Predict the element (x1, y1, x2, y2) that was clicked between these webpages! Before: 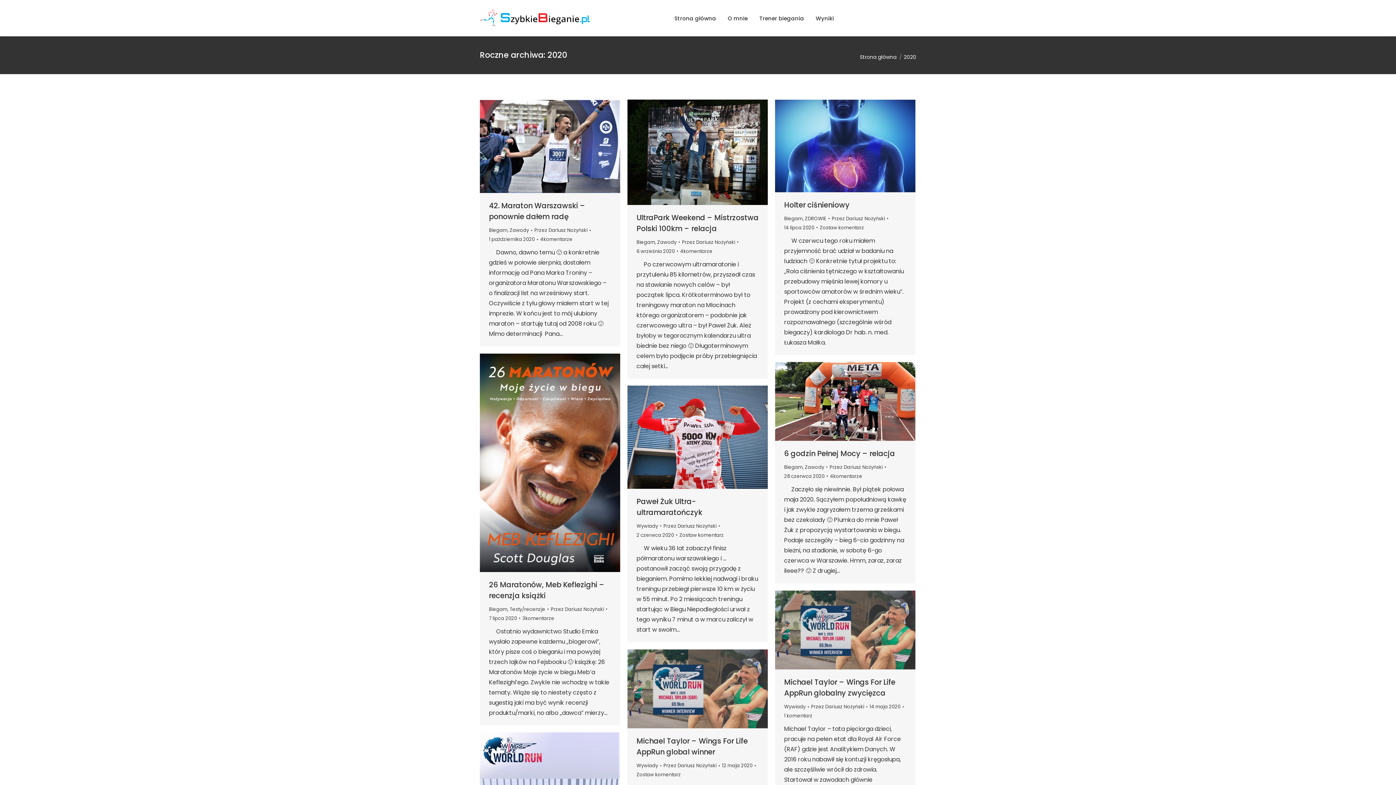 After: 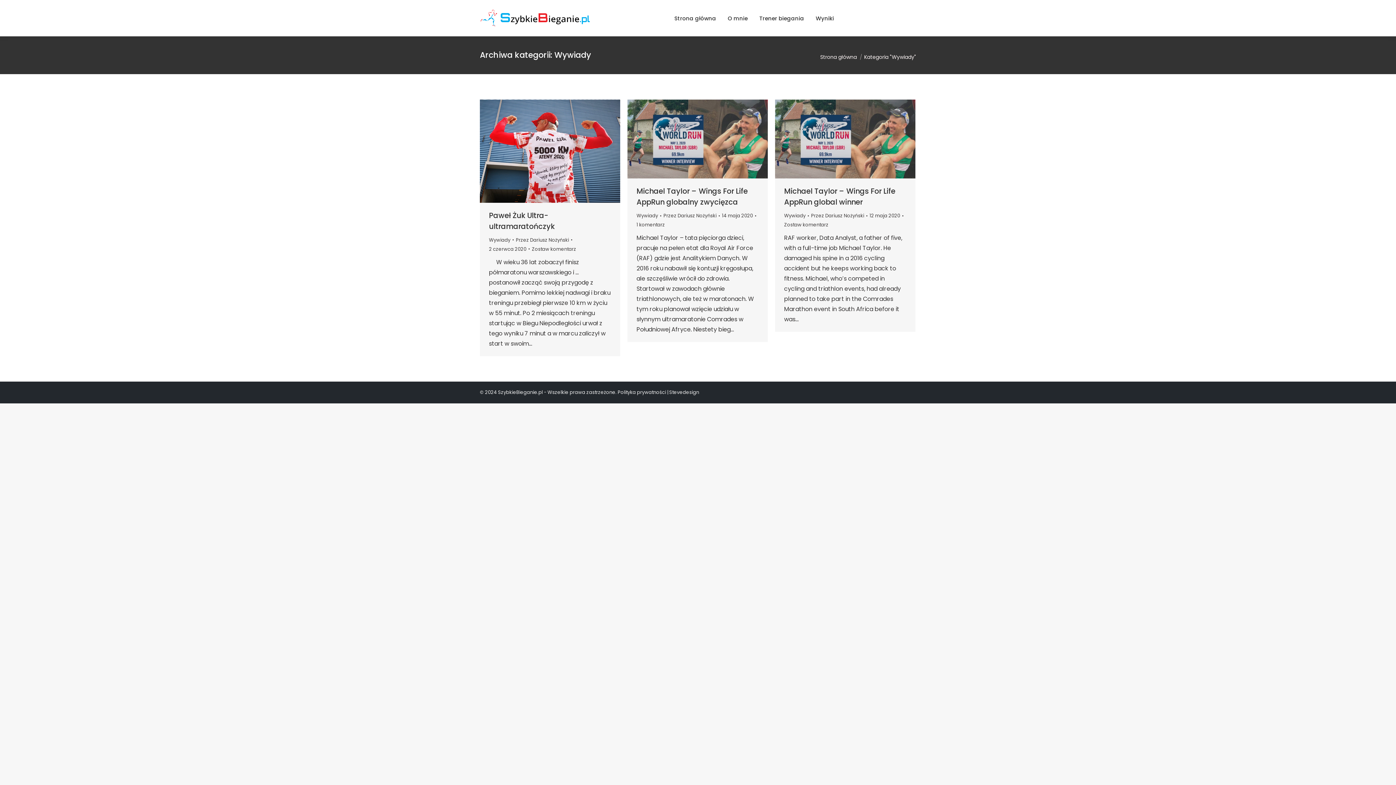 Action: bbox: (636, 522, 658, 529) label: Wywiady